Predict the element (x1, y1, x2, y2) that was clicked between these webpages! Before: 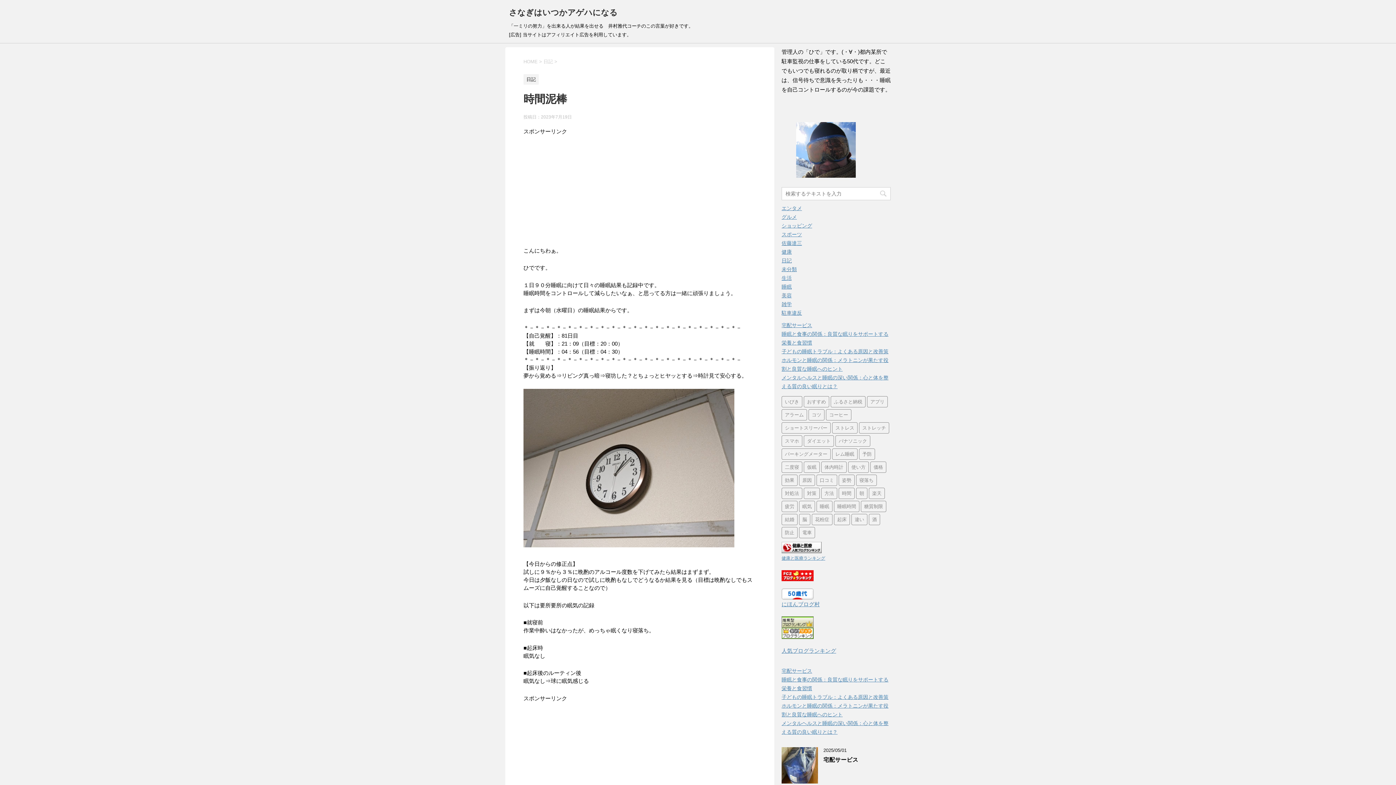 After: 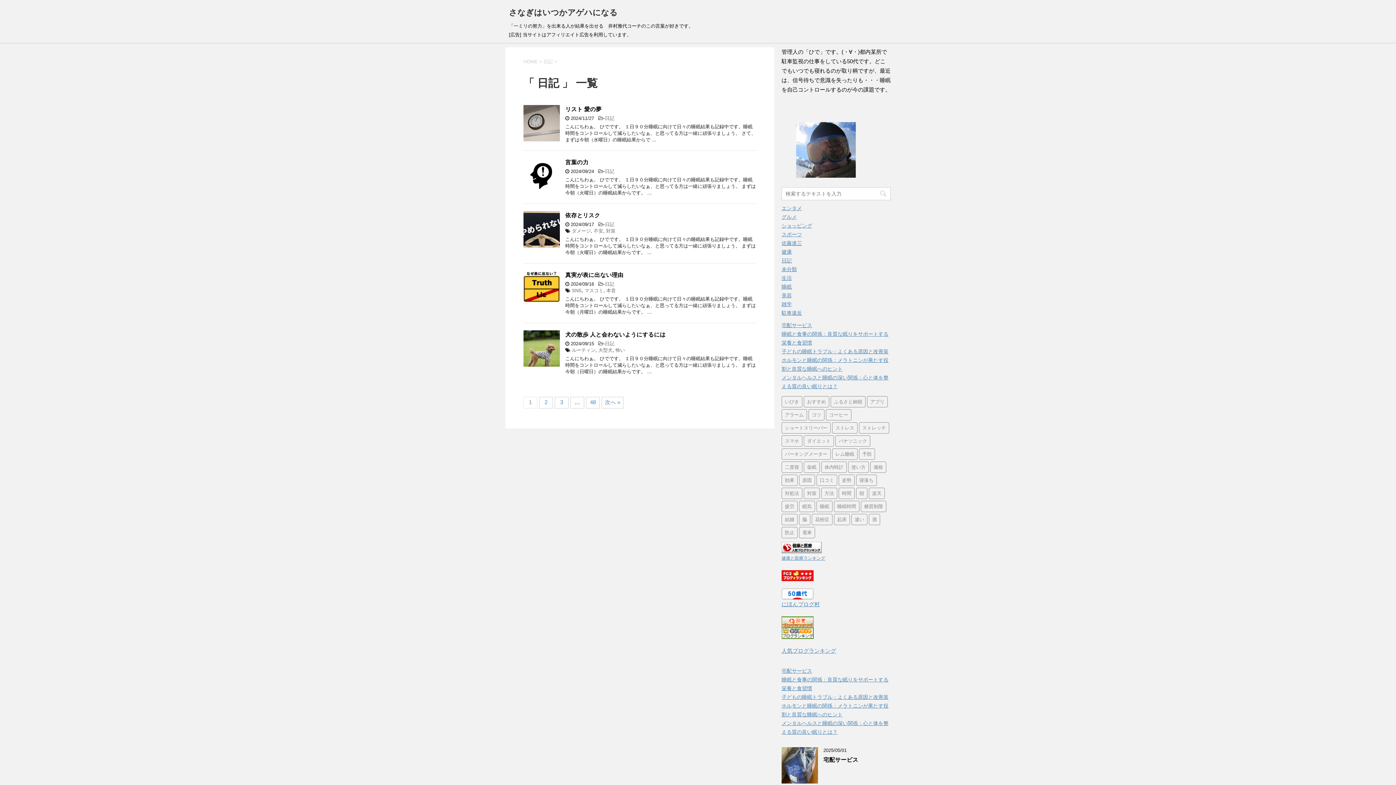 Action: bbox: (523, 77, 538, 82) label: 日記